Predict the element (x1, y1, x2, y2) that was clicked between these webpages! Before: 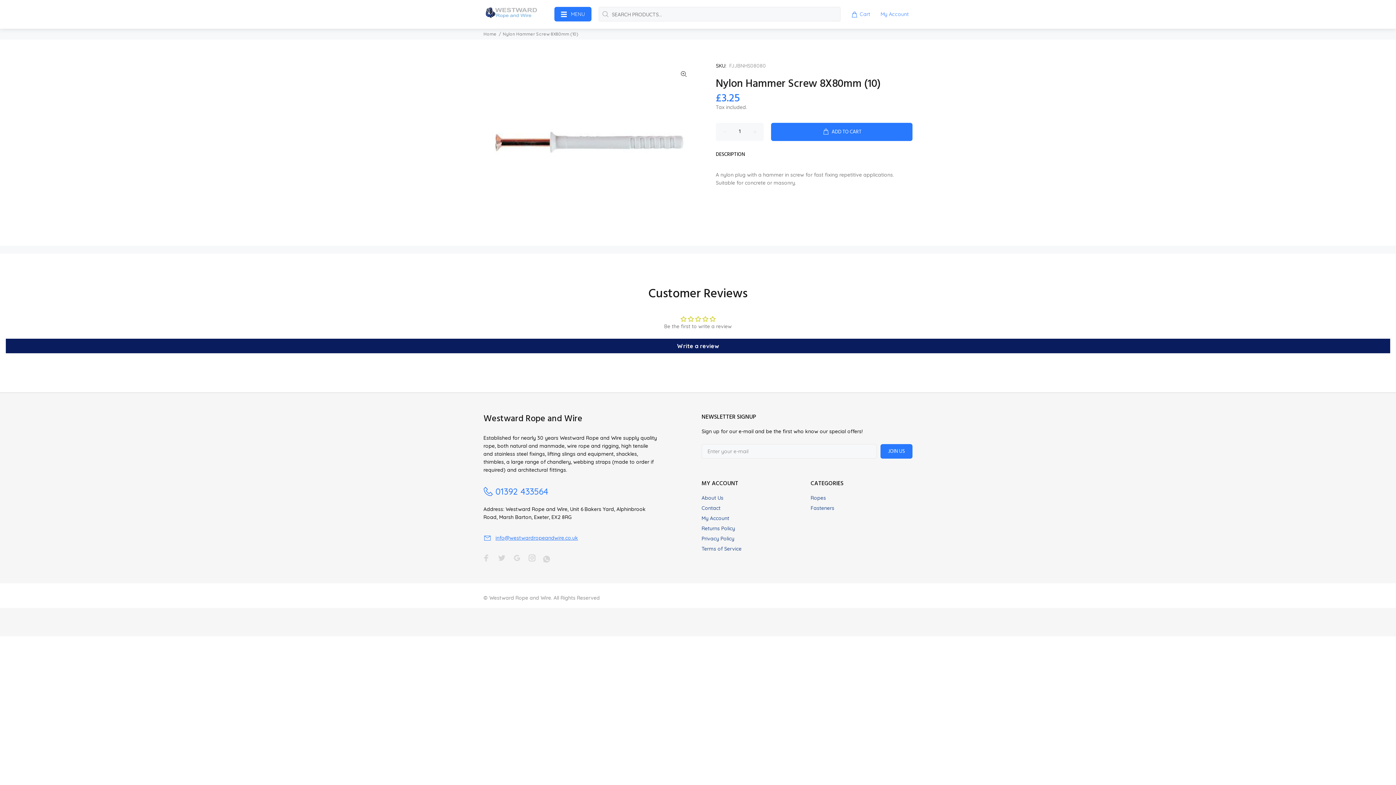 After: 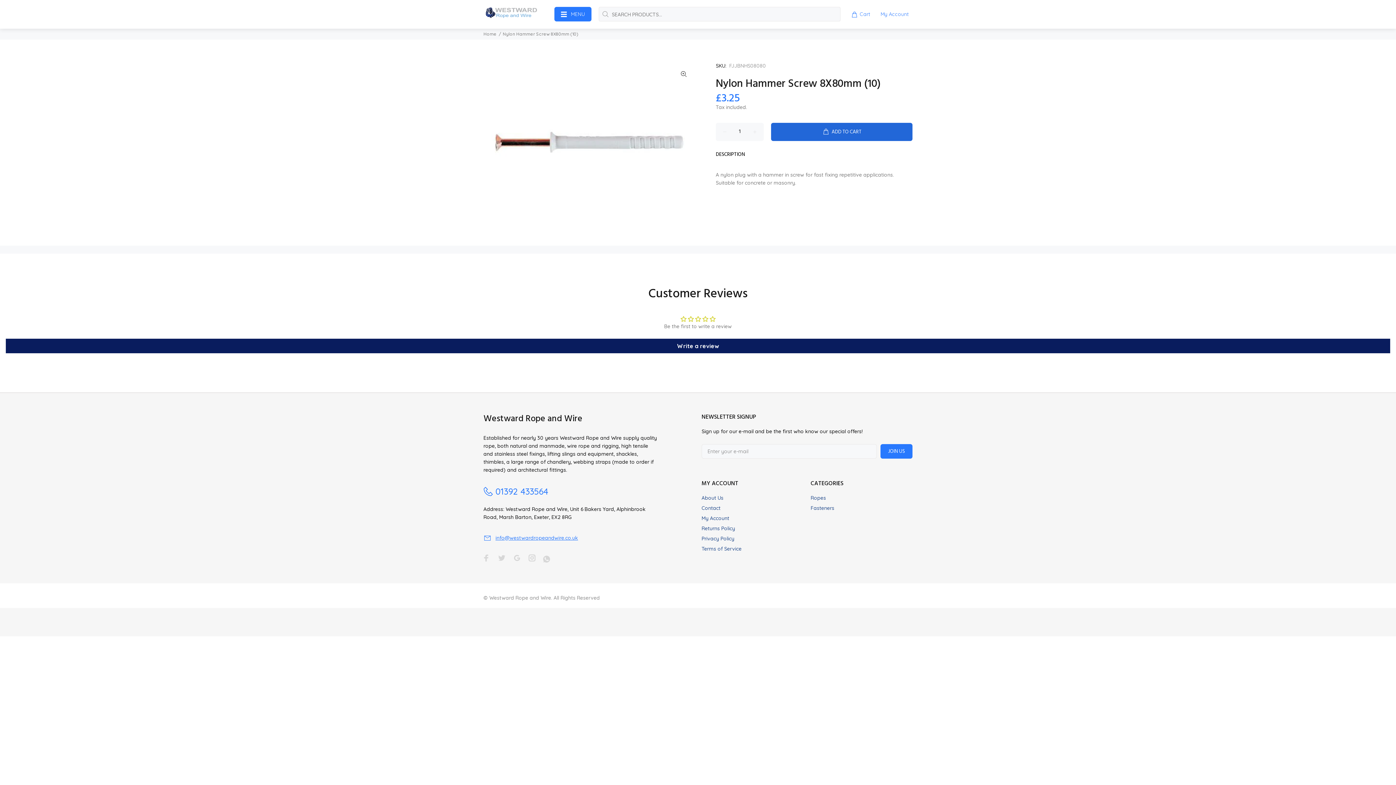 Action: bbox: (771, 122, 912, 140) label: ADD TO CART